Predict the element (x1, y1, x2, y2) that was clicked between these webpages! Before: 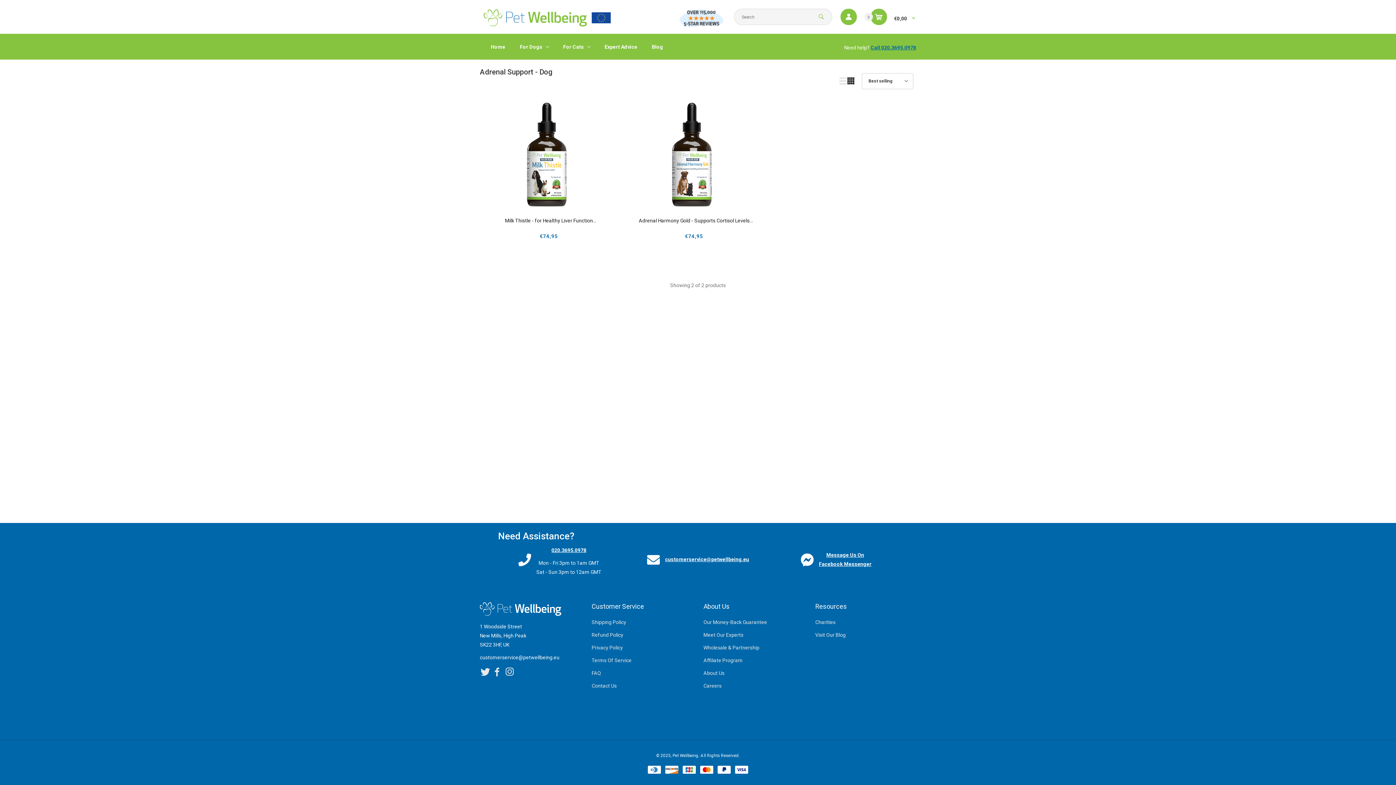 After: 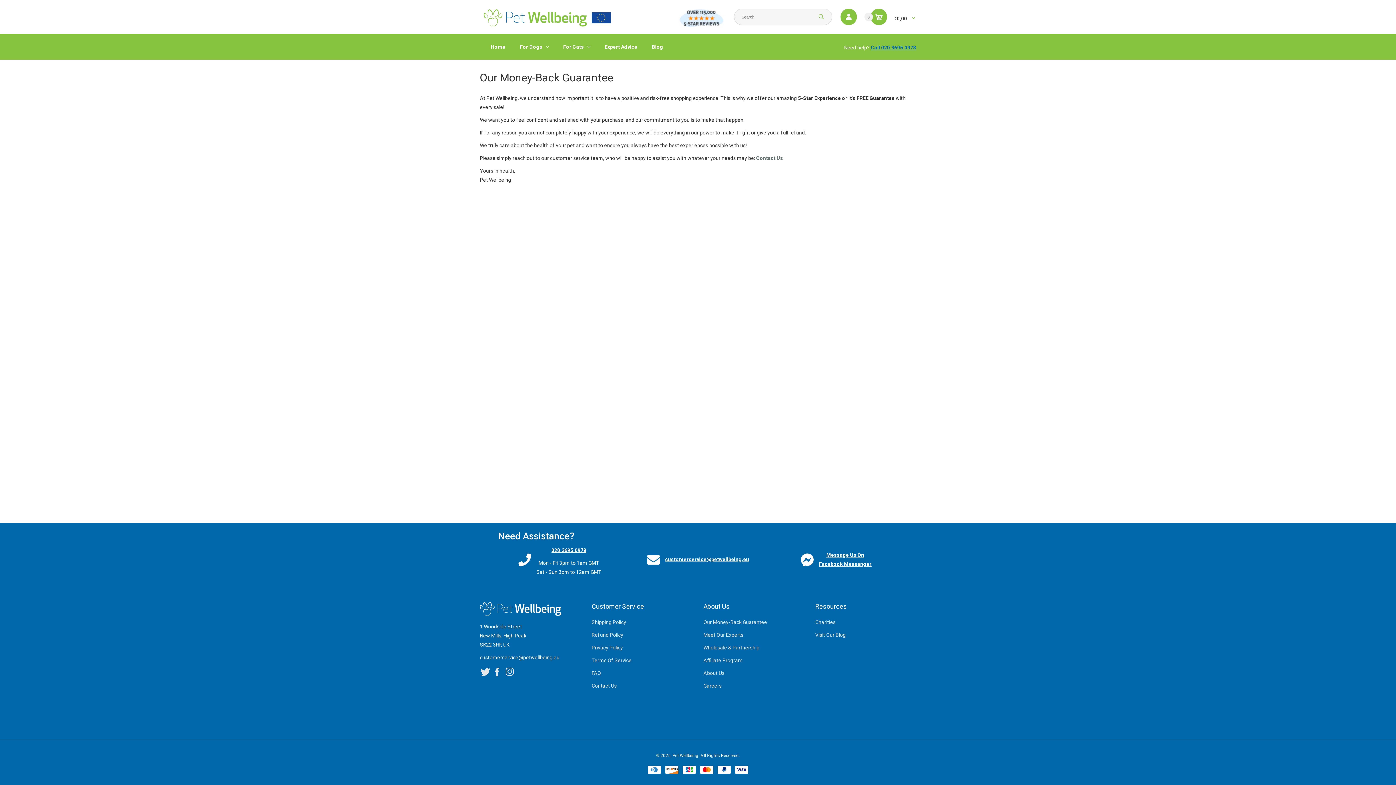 Action: bbox: (703, 618, 767, 629) label: Our Money-Back Guarantee